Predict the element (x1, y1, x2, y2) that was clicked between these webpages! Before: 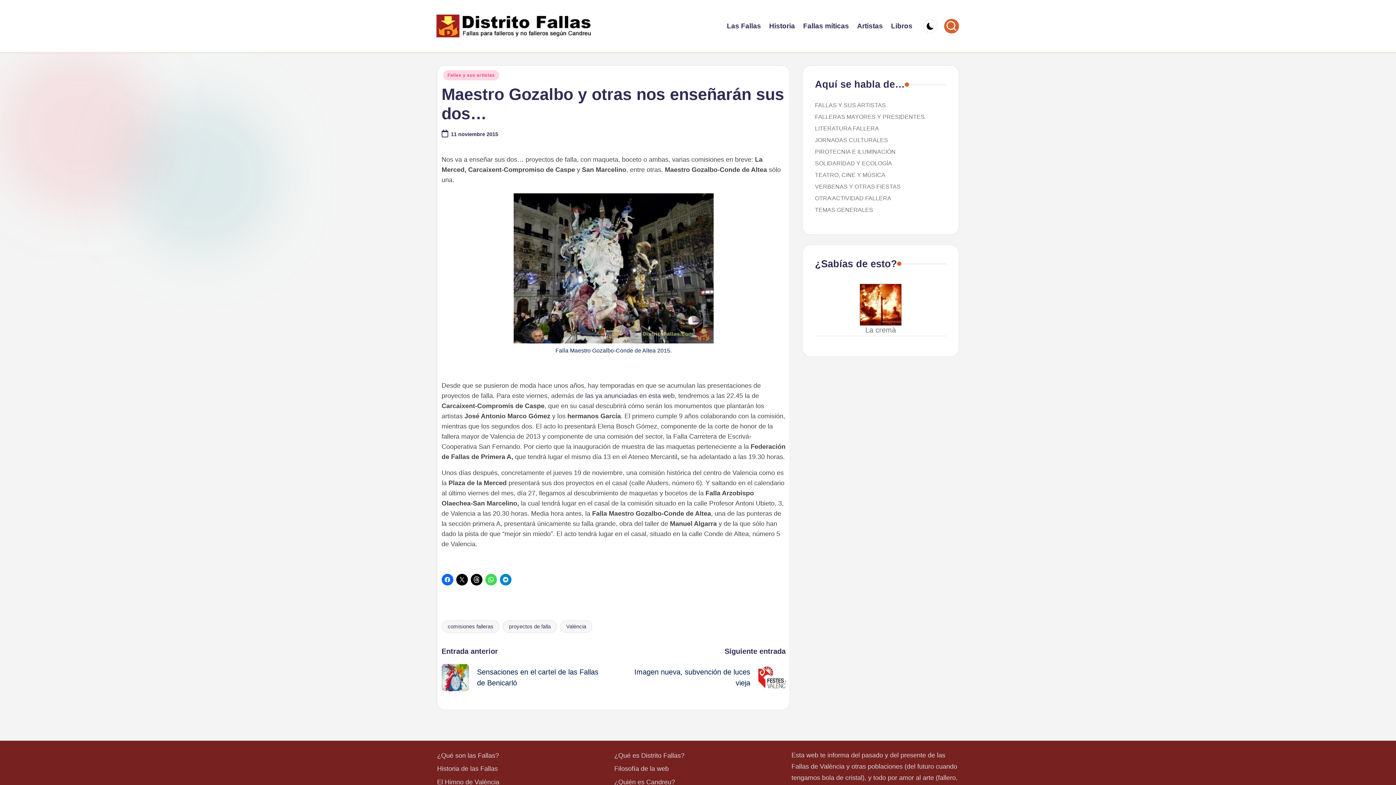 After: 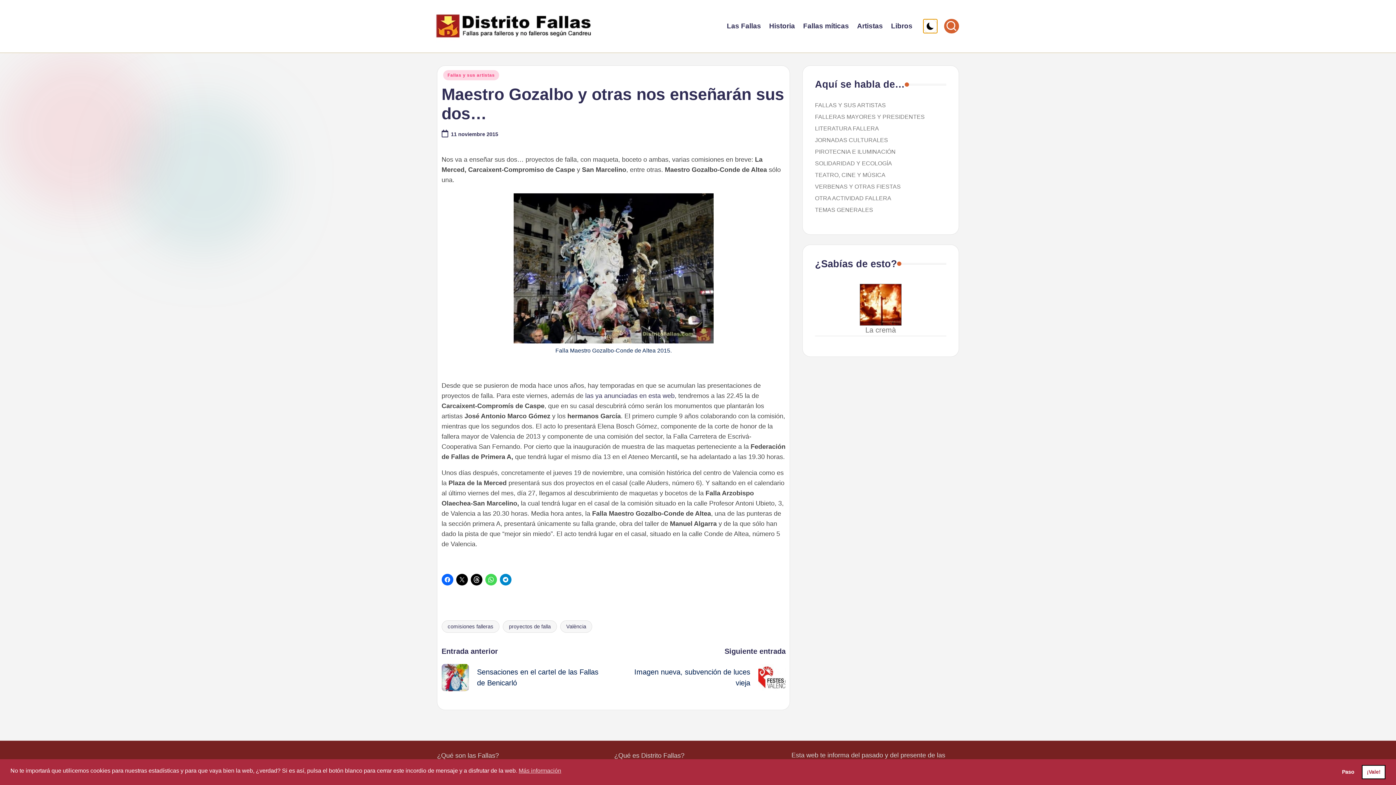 Action: bbox: (923, 18, 937, 33)